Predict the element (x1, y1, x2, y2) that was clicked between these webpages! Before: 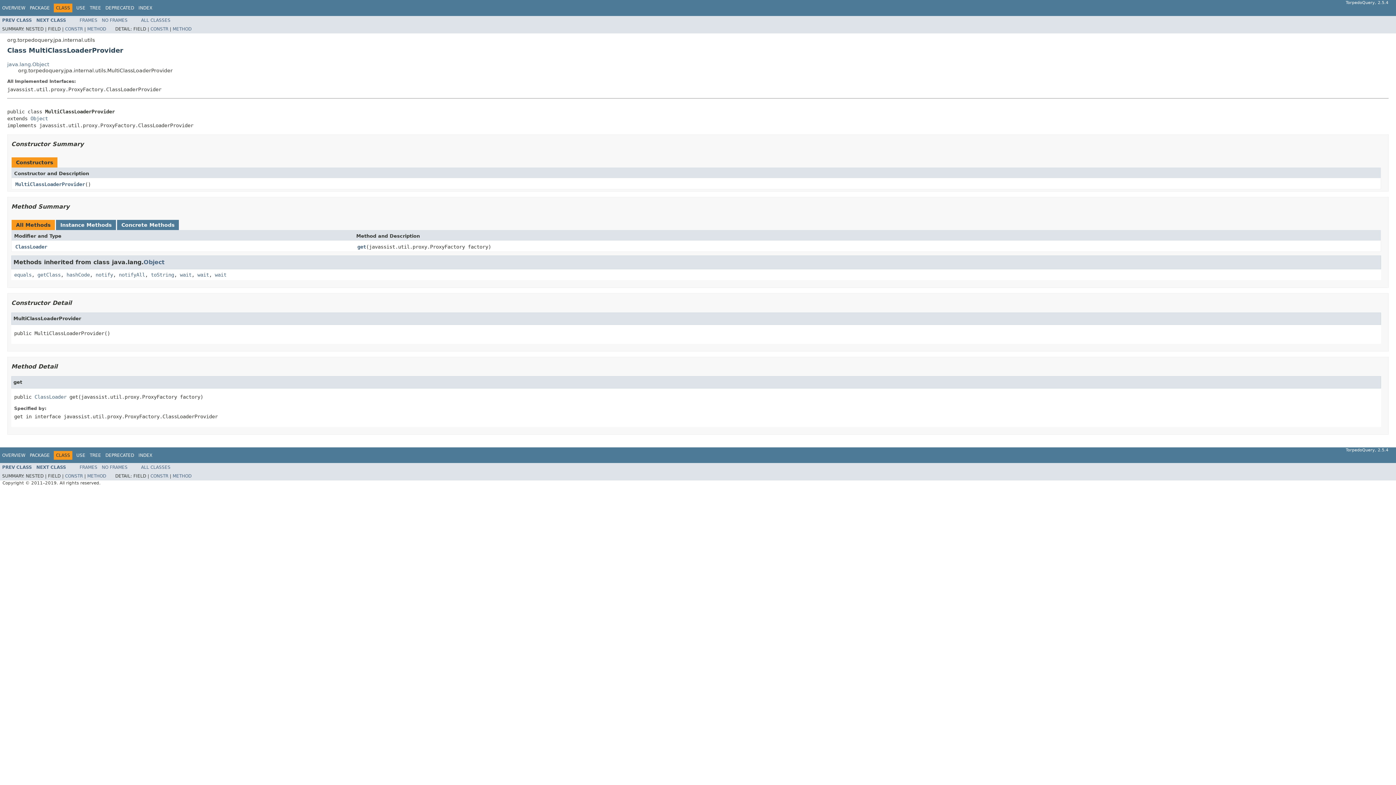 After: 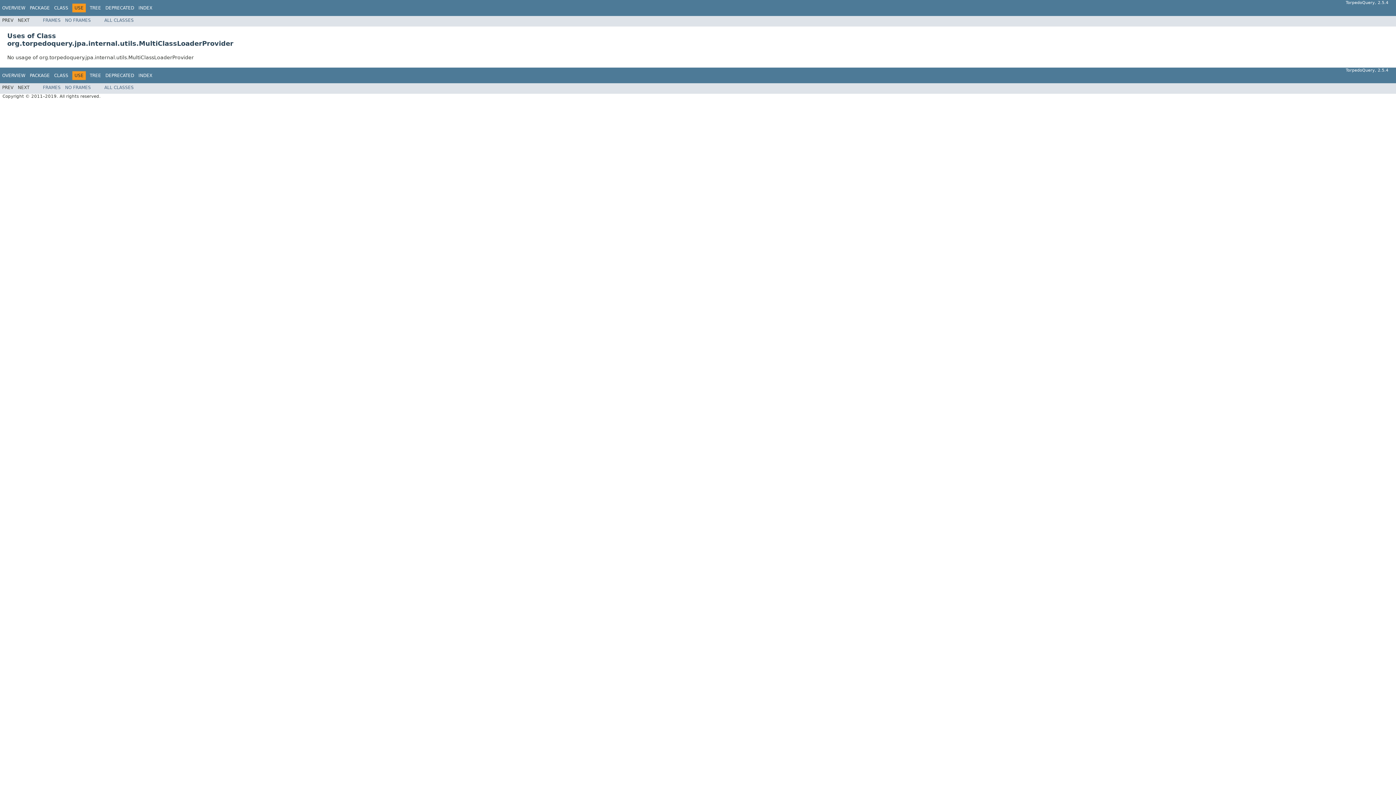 Action: bbox: (76, 452, 85, 458) label: USE